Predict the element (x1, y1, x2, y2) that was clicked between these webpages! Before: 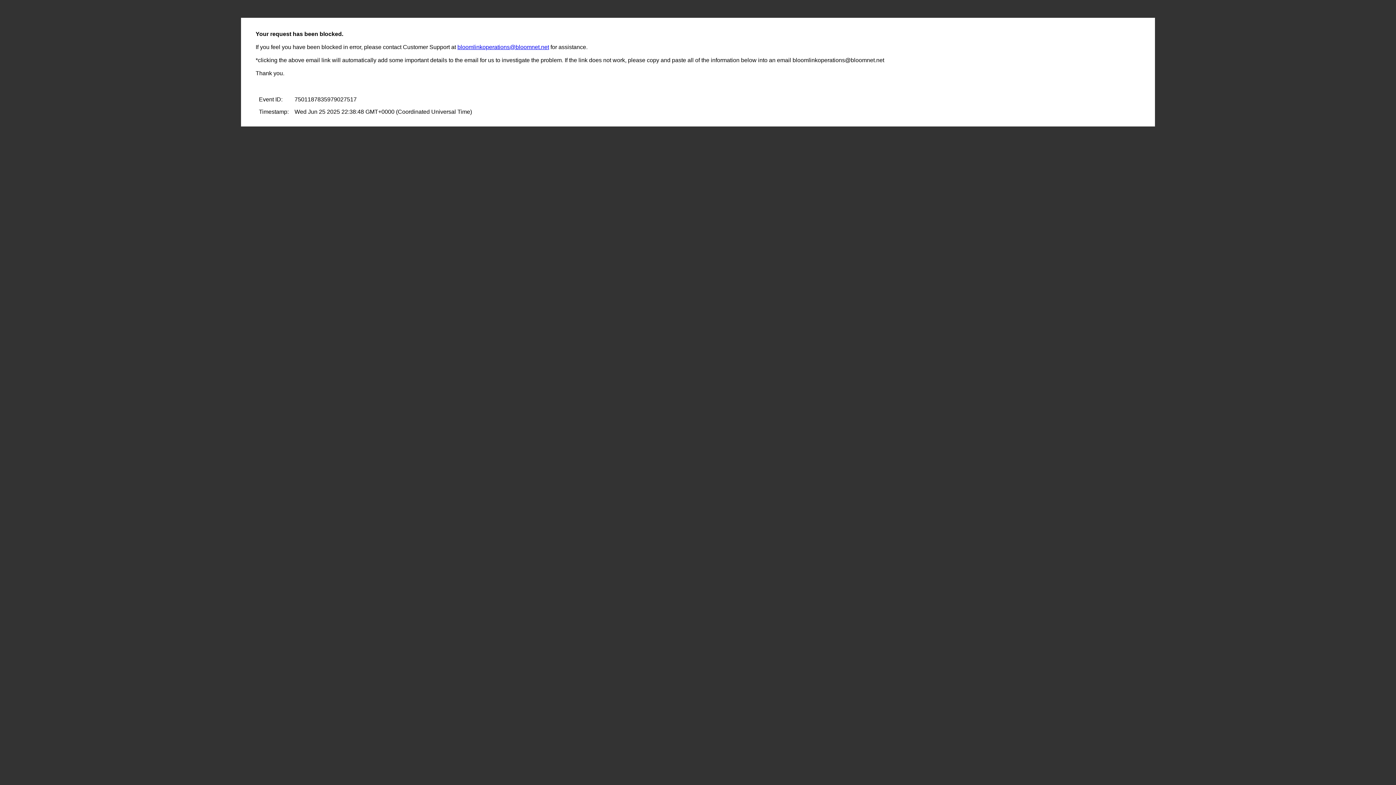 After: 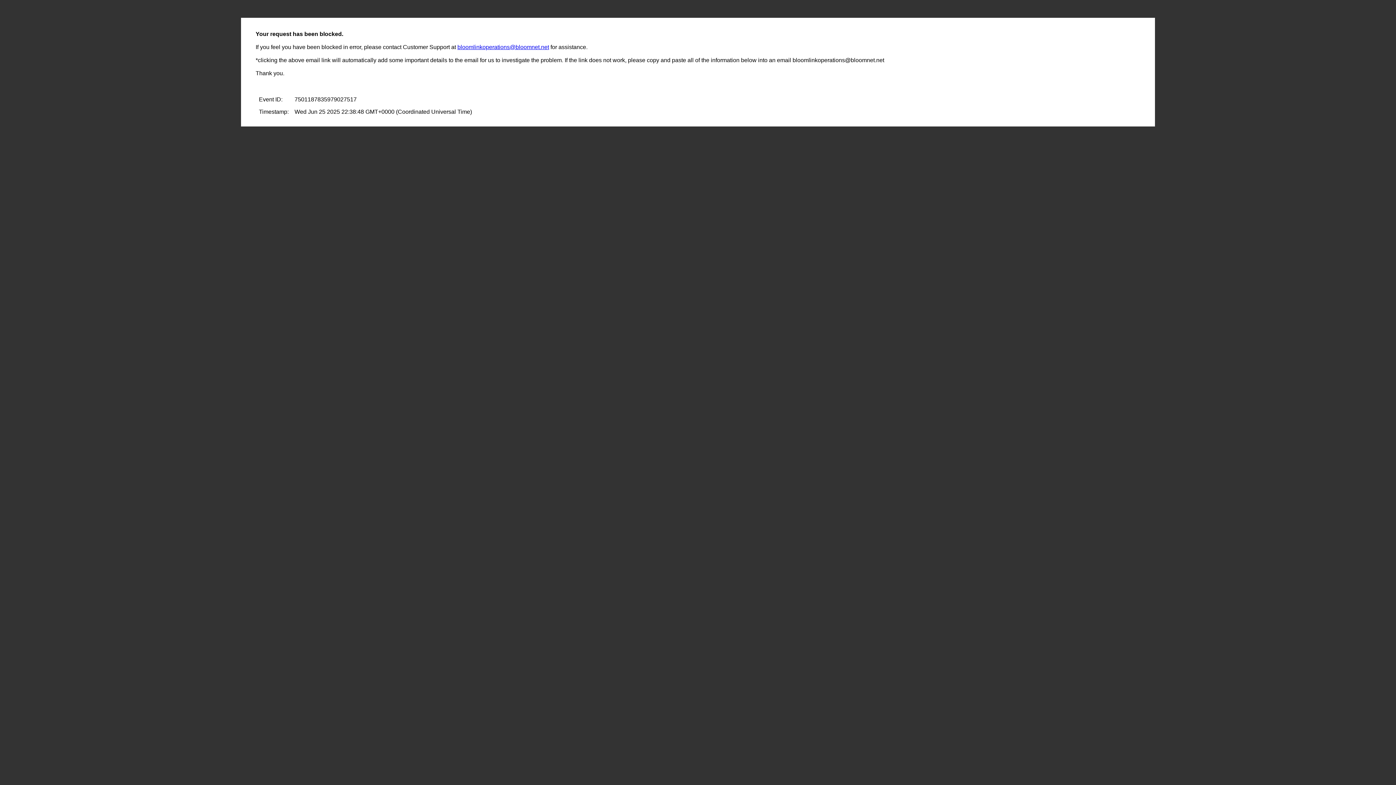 Action: bbox: (457, 44, 549, 50) label: bloomlinkoperations@bloomnet.net